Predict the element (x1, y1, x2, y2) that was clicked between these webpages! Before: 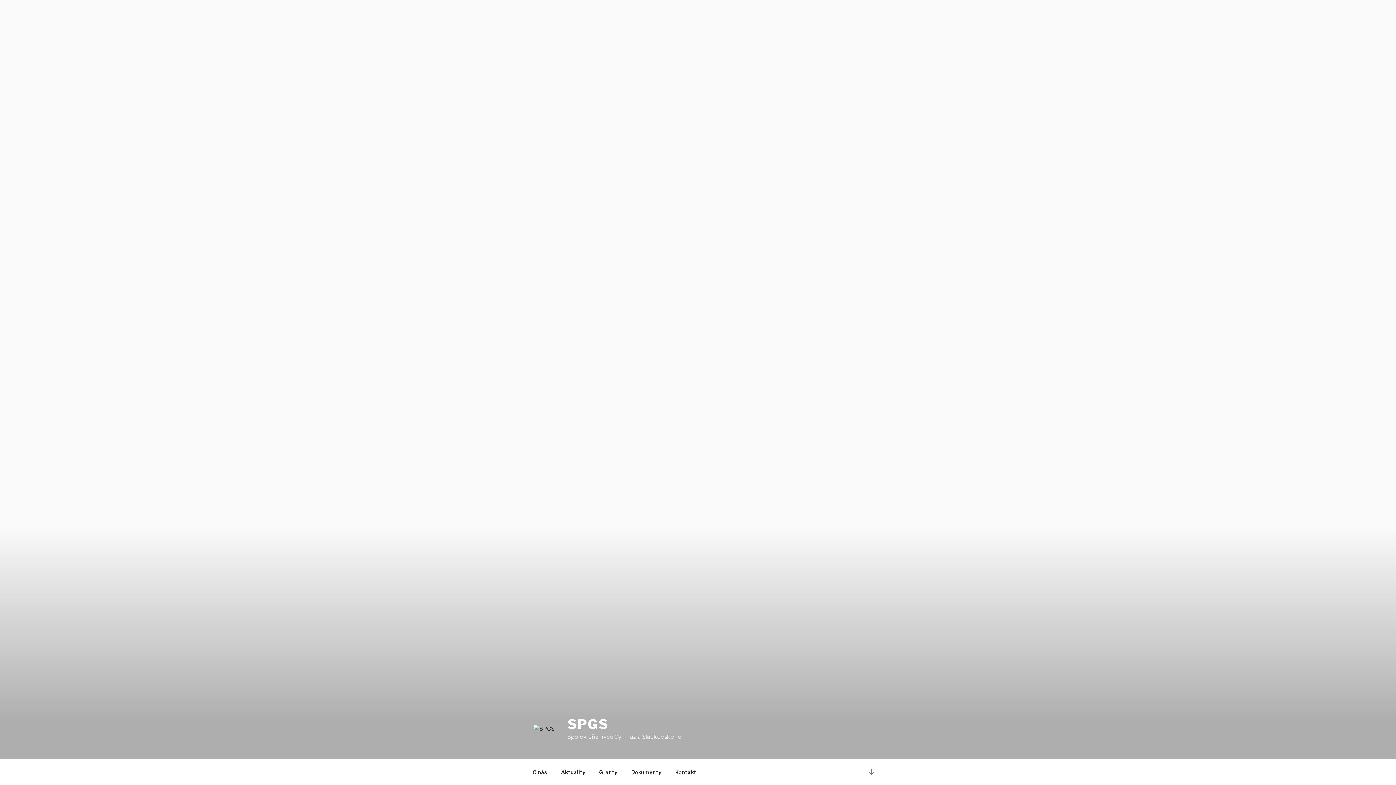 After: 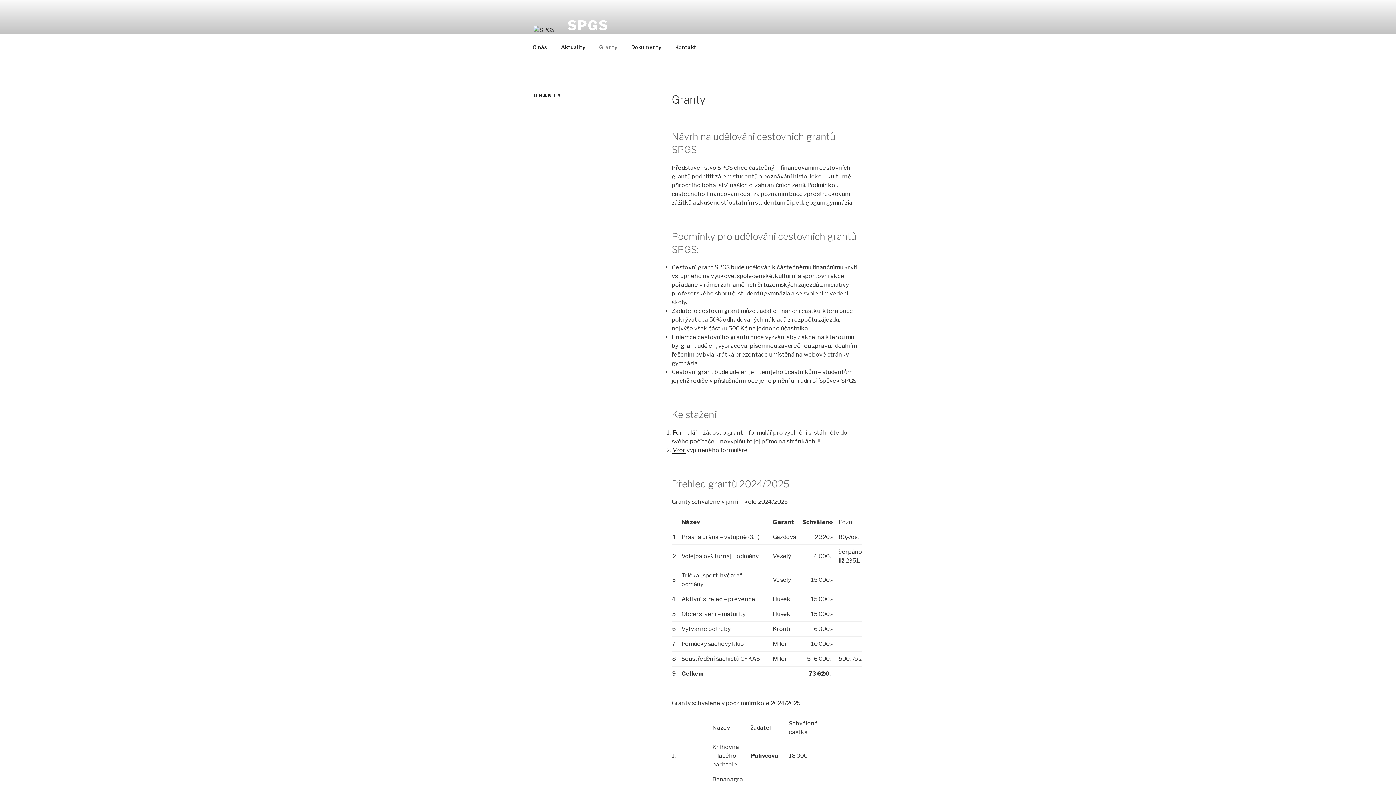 Action: label: Granty bbox: (593, 763, 624, 781)